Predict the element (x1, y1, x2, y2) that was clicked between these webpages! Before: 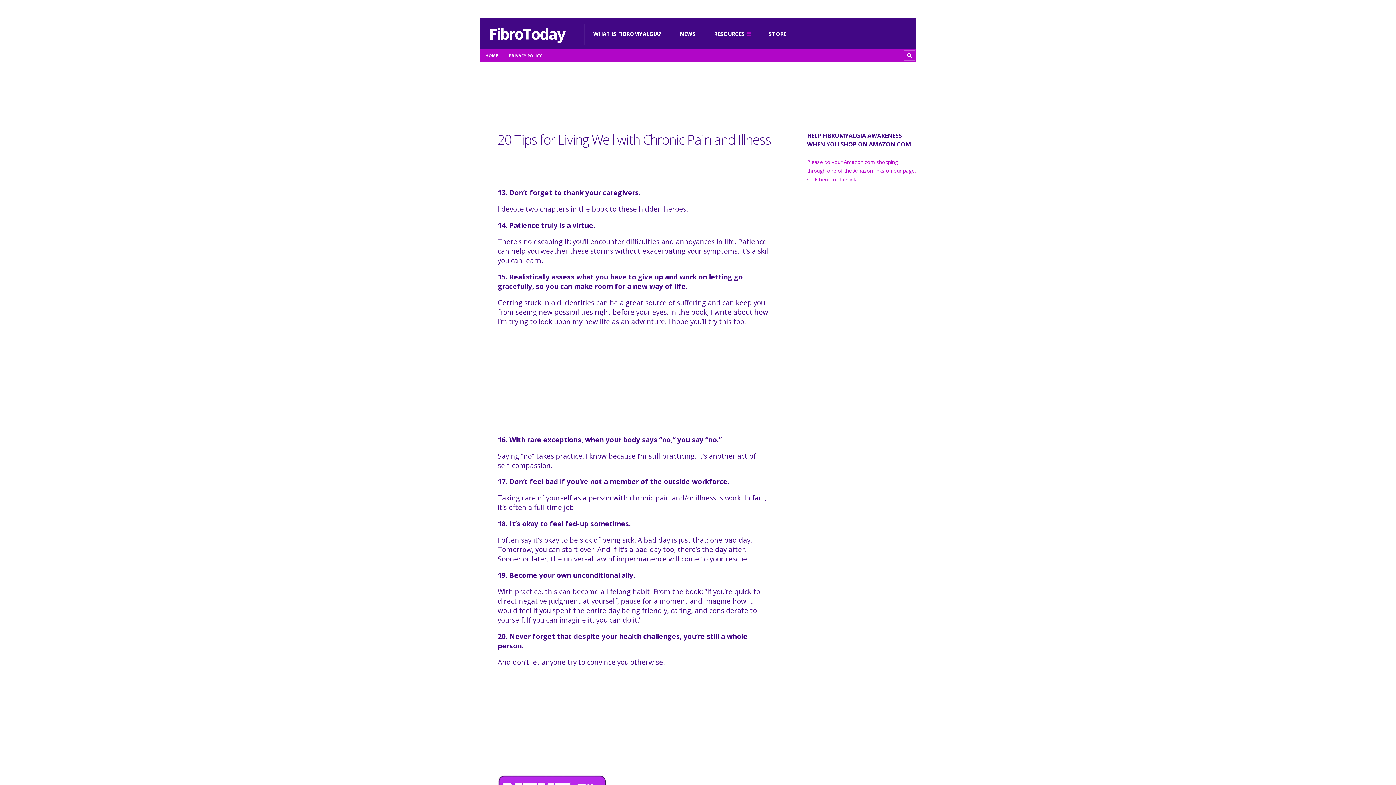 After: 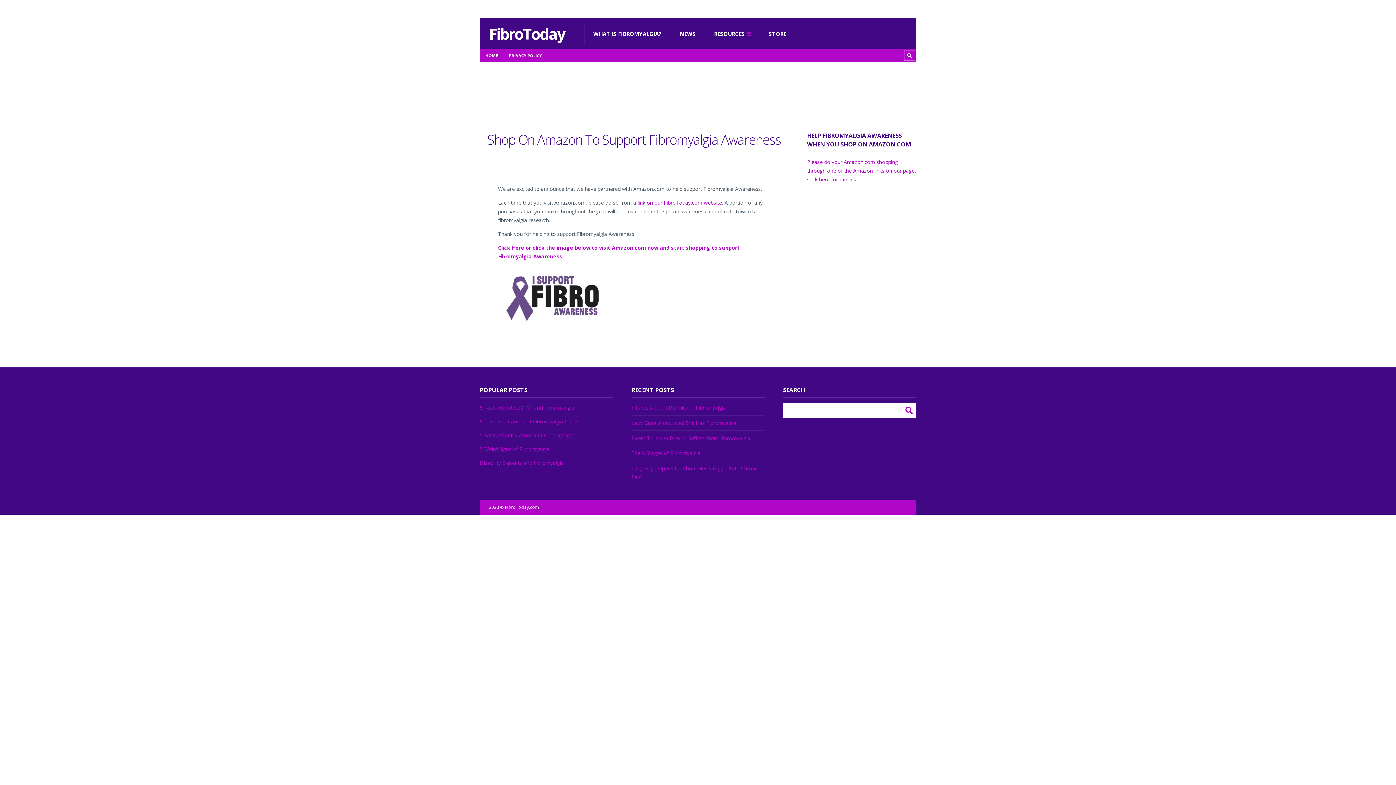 Action: bbox: (807, 158, 916, 182) label: Please do your Amazon.com shopping through one of the Amazon links on our page. Click here for the link.